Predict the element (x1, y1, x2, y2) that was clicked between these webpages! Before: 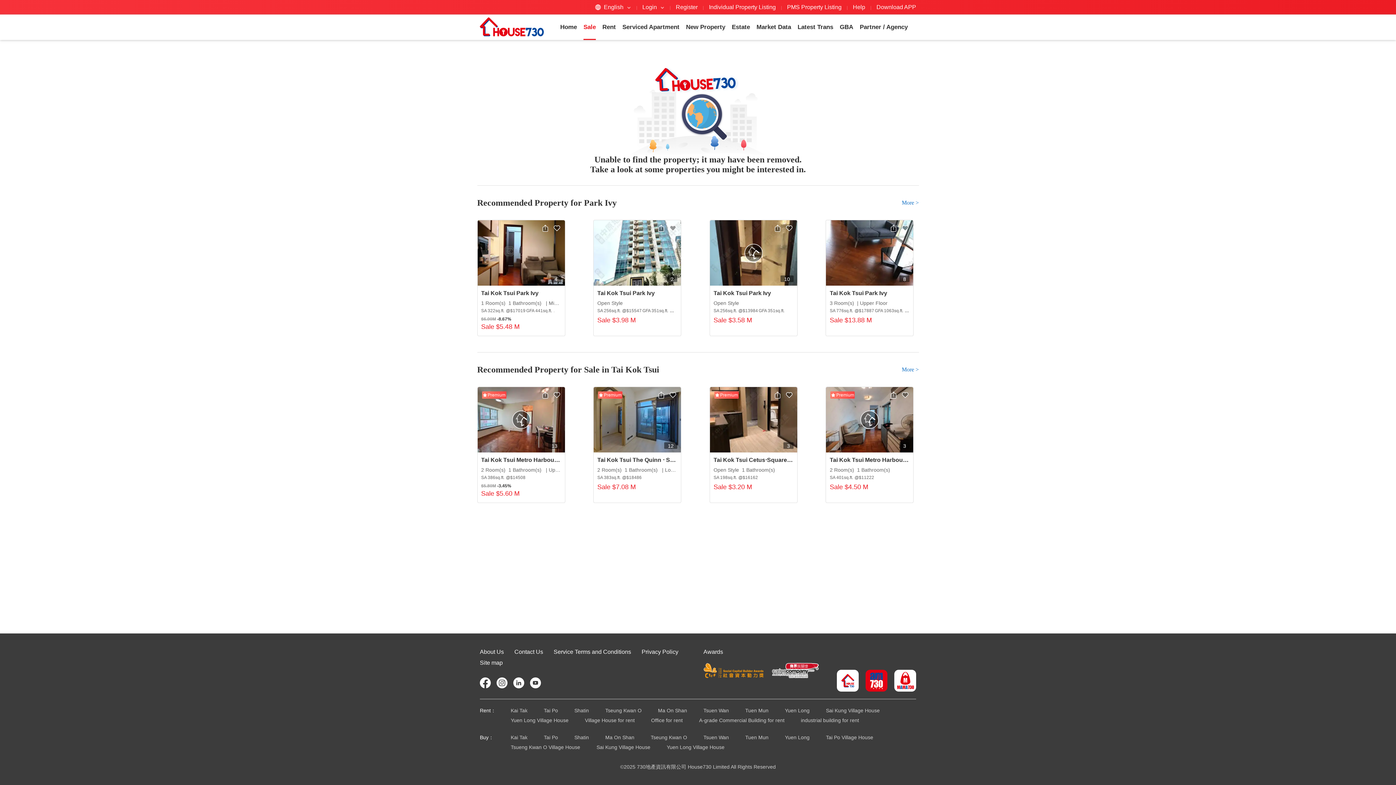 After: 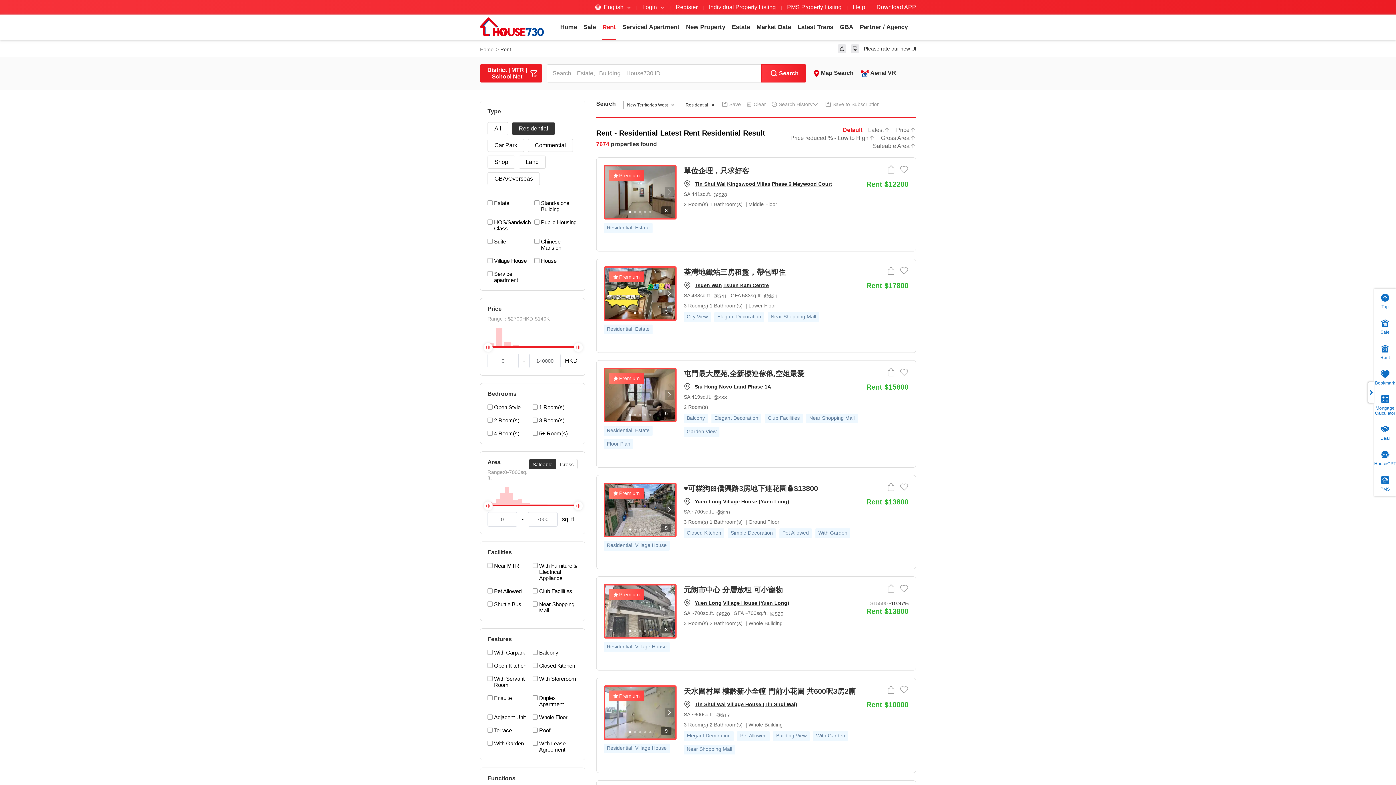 Action: label: Yuen Long bbox: (785, 706, 809, 714)